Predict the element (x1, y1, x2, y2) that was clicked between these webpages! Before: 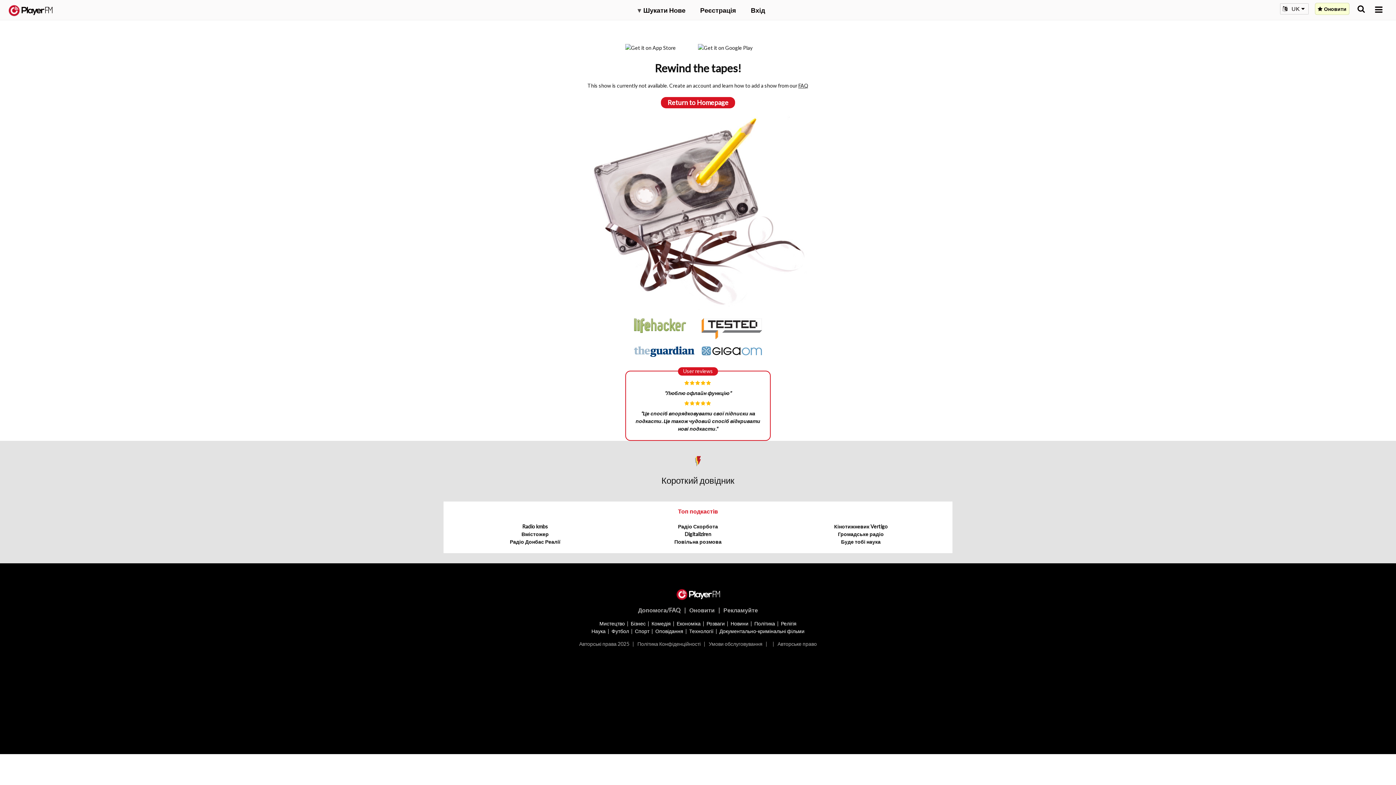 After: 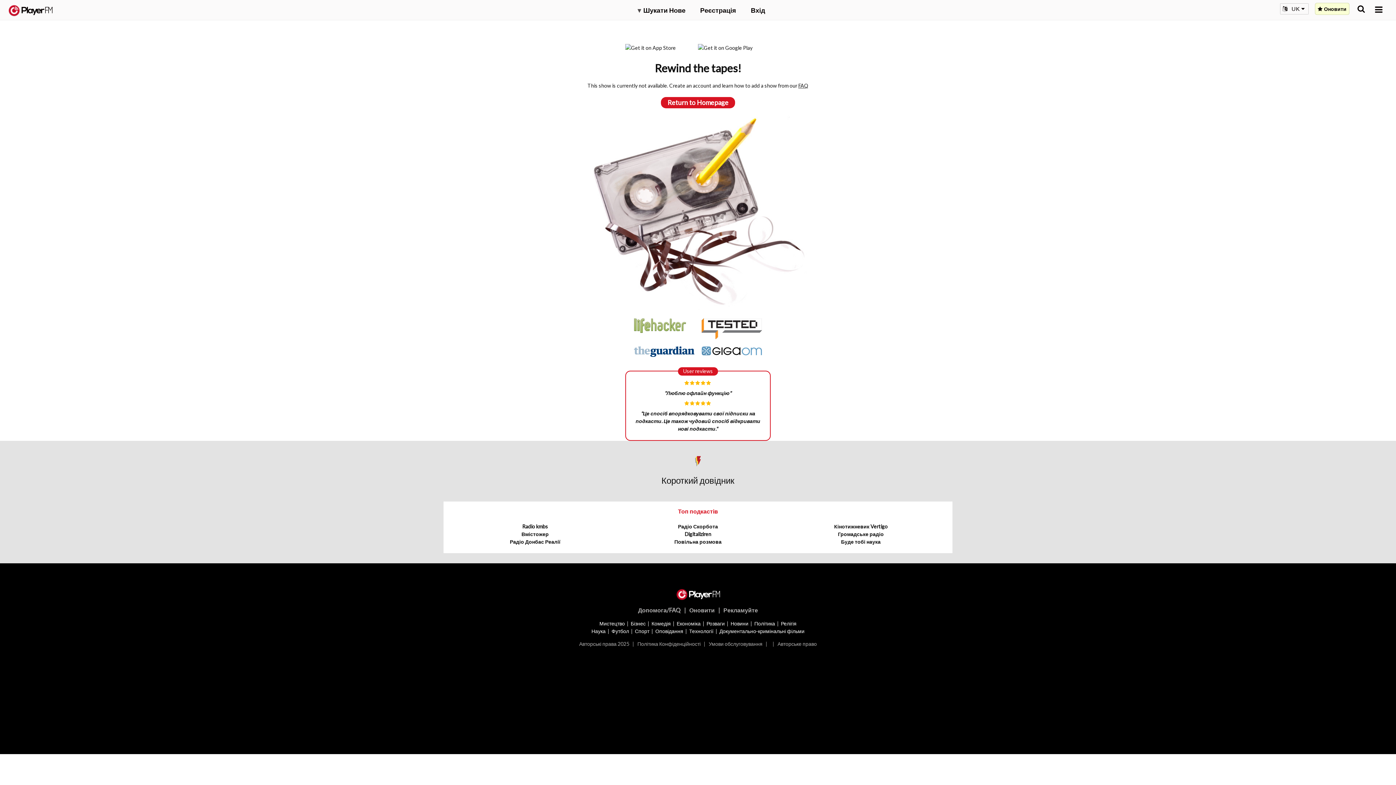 Action: bbox: (634, 347, 694, 354)